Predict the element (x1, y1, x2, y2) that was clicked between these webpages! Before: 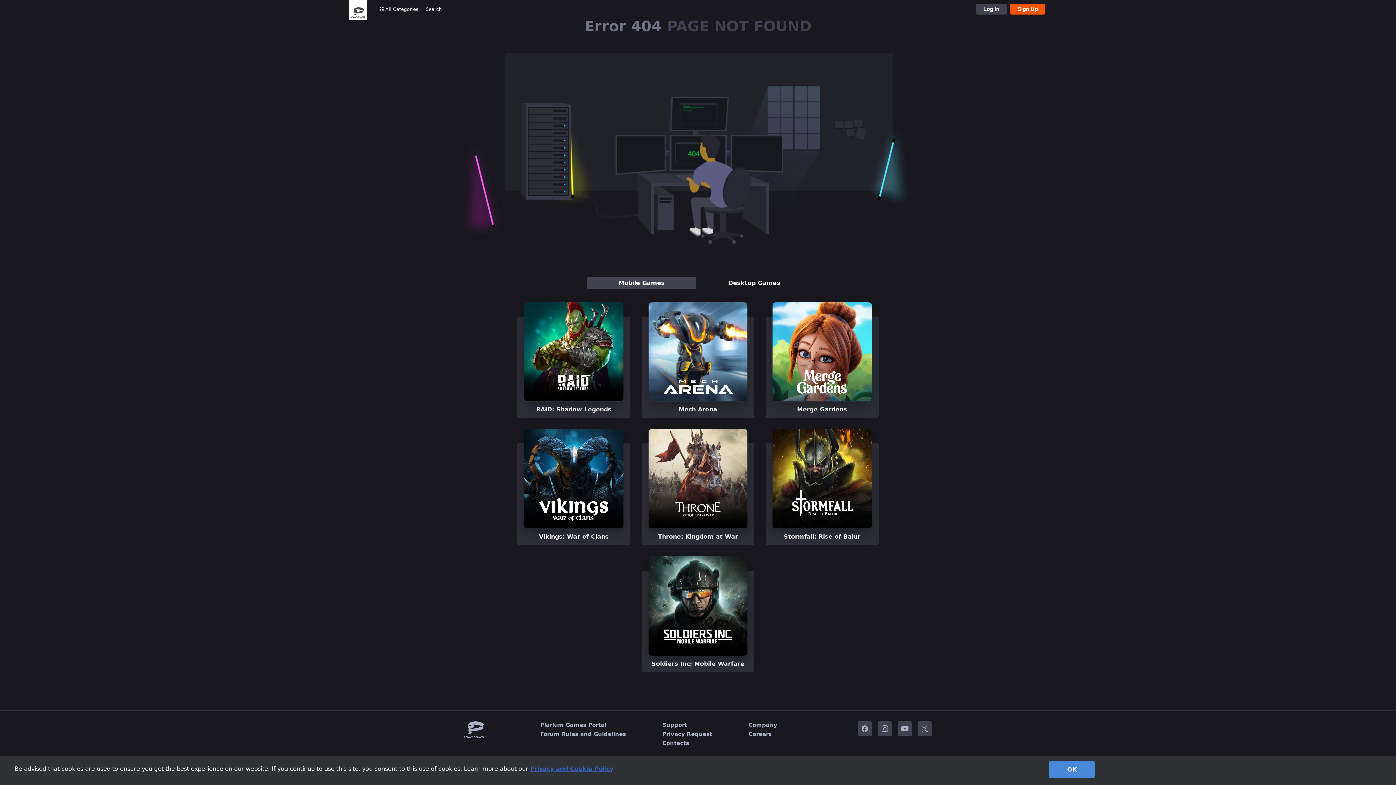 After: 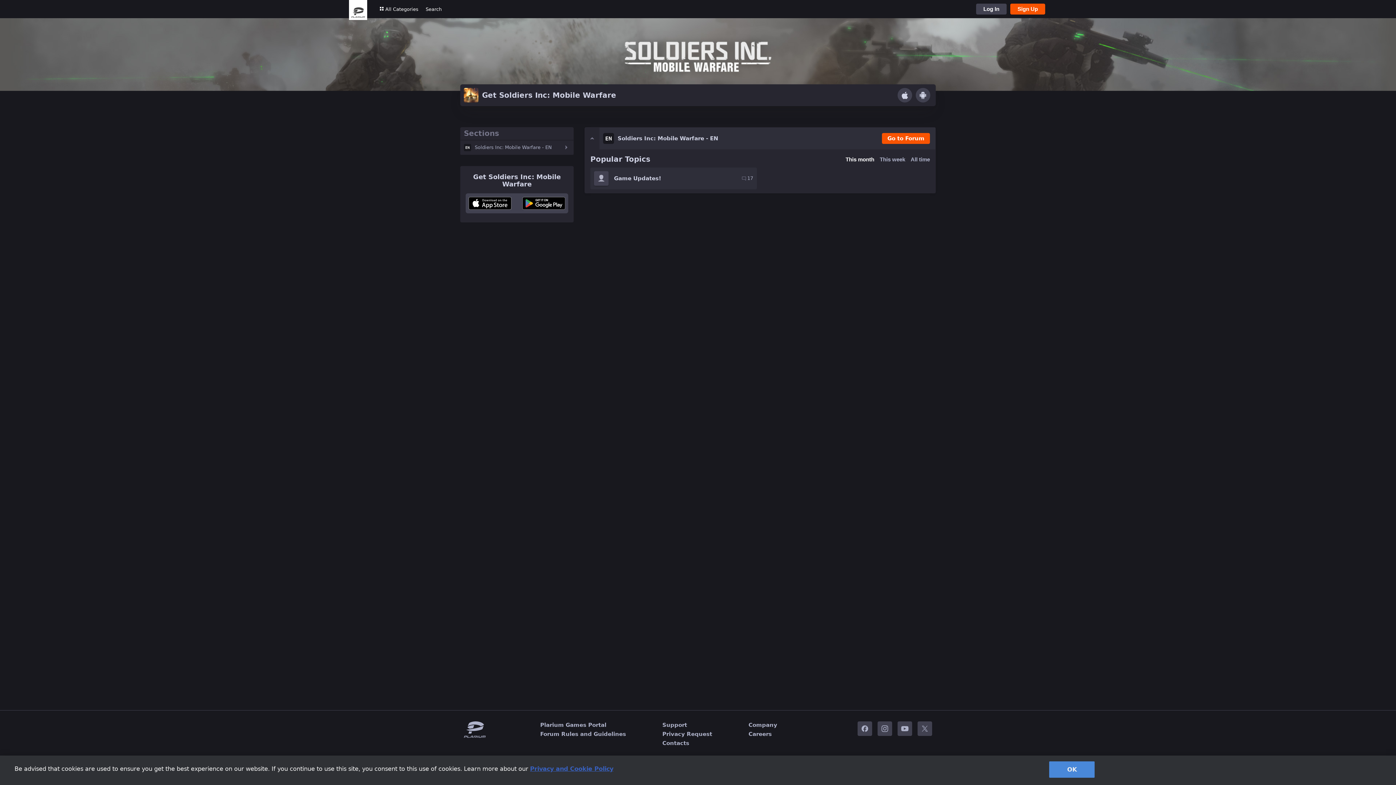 Action: bbox: (641, 570, 754, 672) label: Soldiers Inc: Mobile Warfare